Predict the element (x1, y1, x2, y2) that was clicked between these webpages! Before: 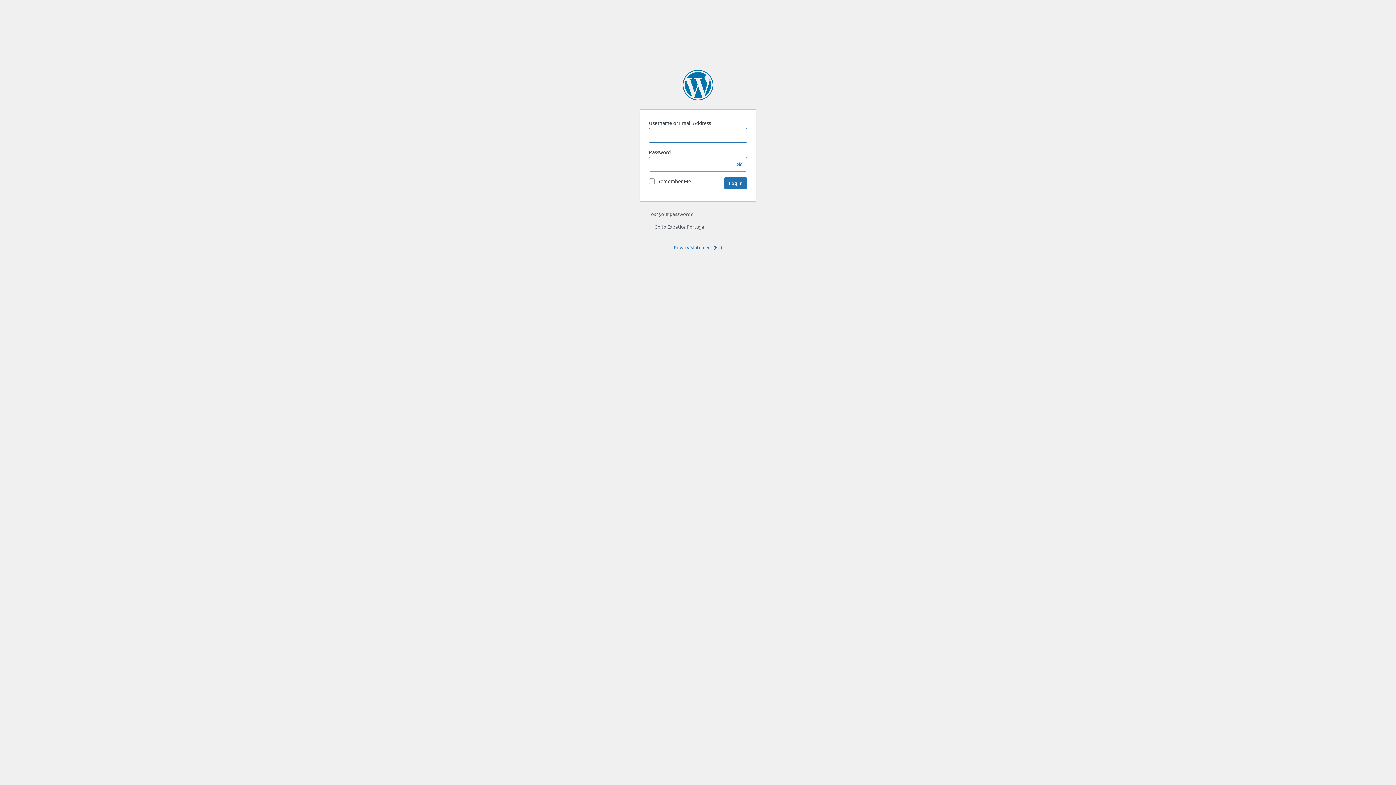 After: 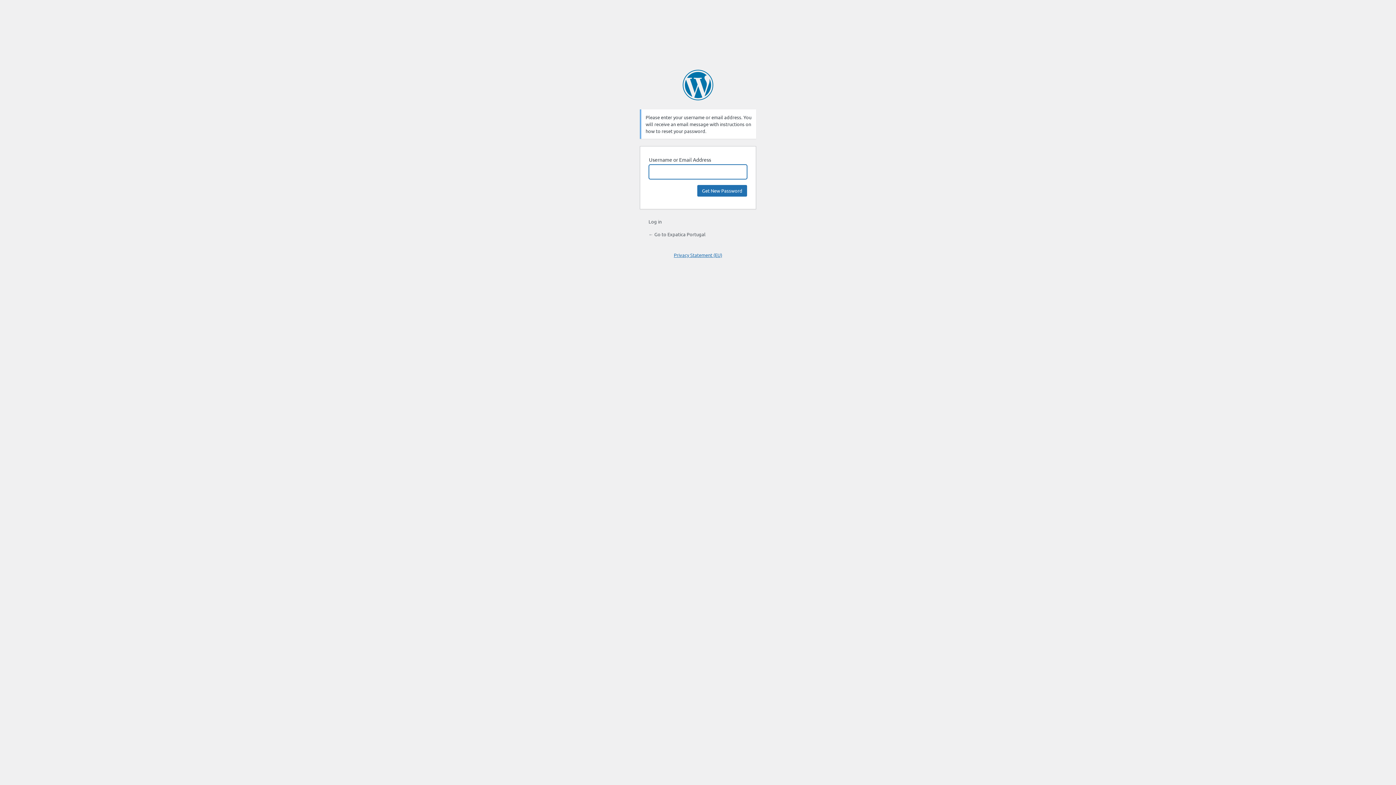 Action: label: Lost your password? bbox: (648, 210, 692, 217)